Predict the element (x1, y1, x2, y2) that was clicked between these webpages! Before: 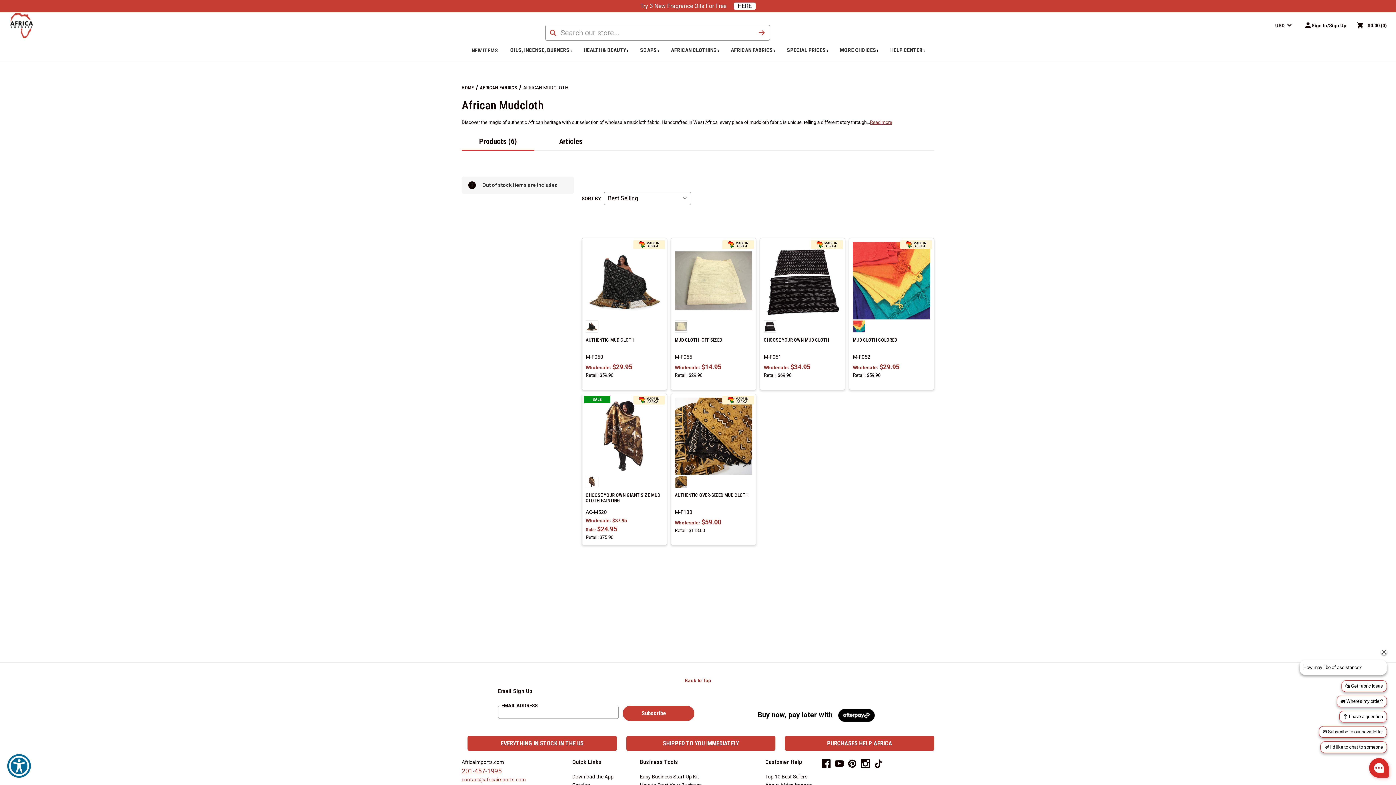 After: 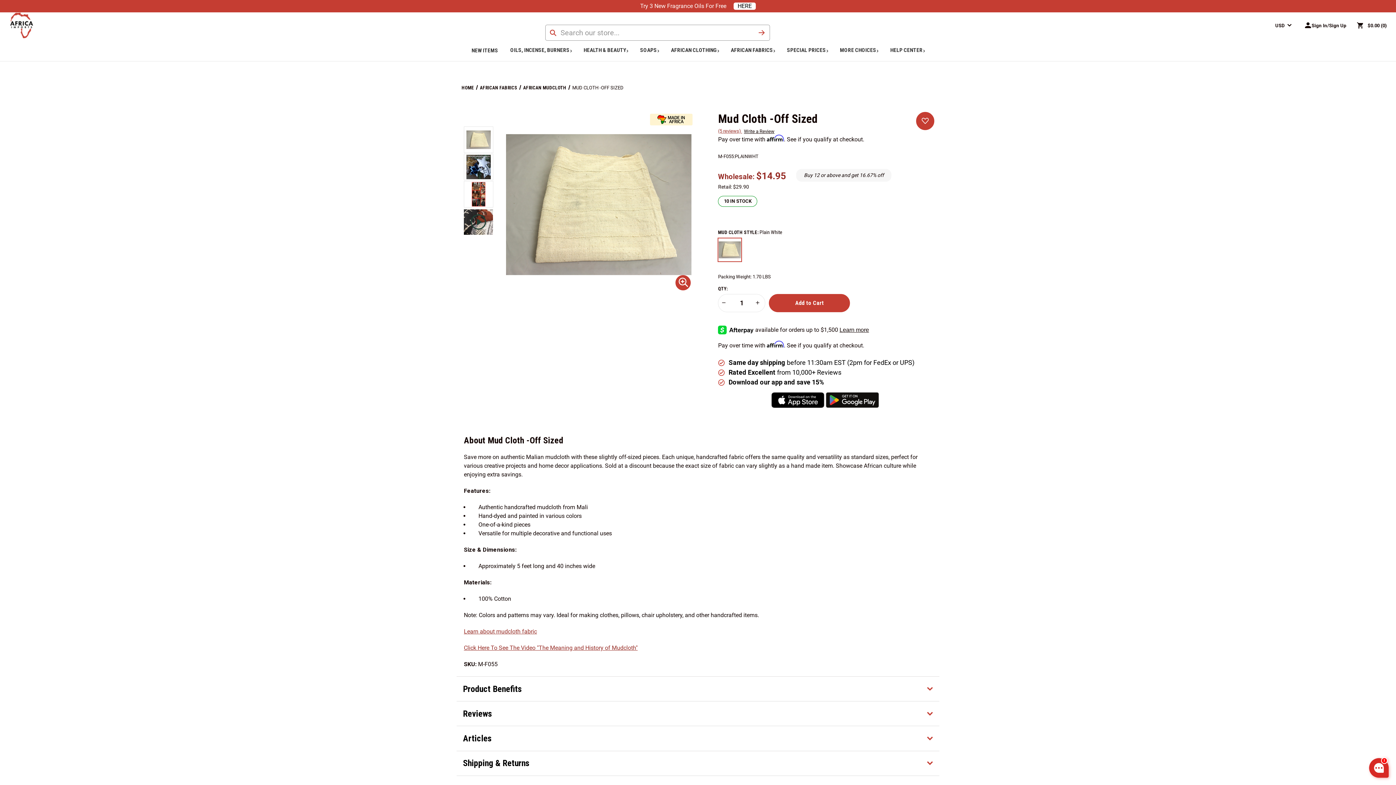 Action: bbox: (674, 337, 752, 342) label: Mud Cloth -Off Sized,$14.95
